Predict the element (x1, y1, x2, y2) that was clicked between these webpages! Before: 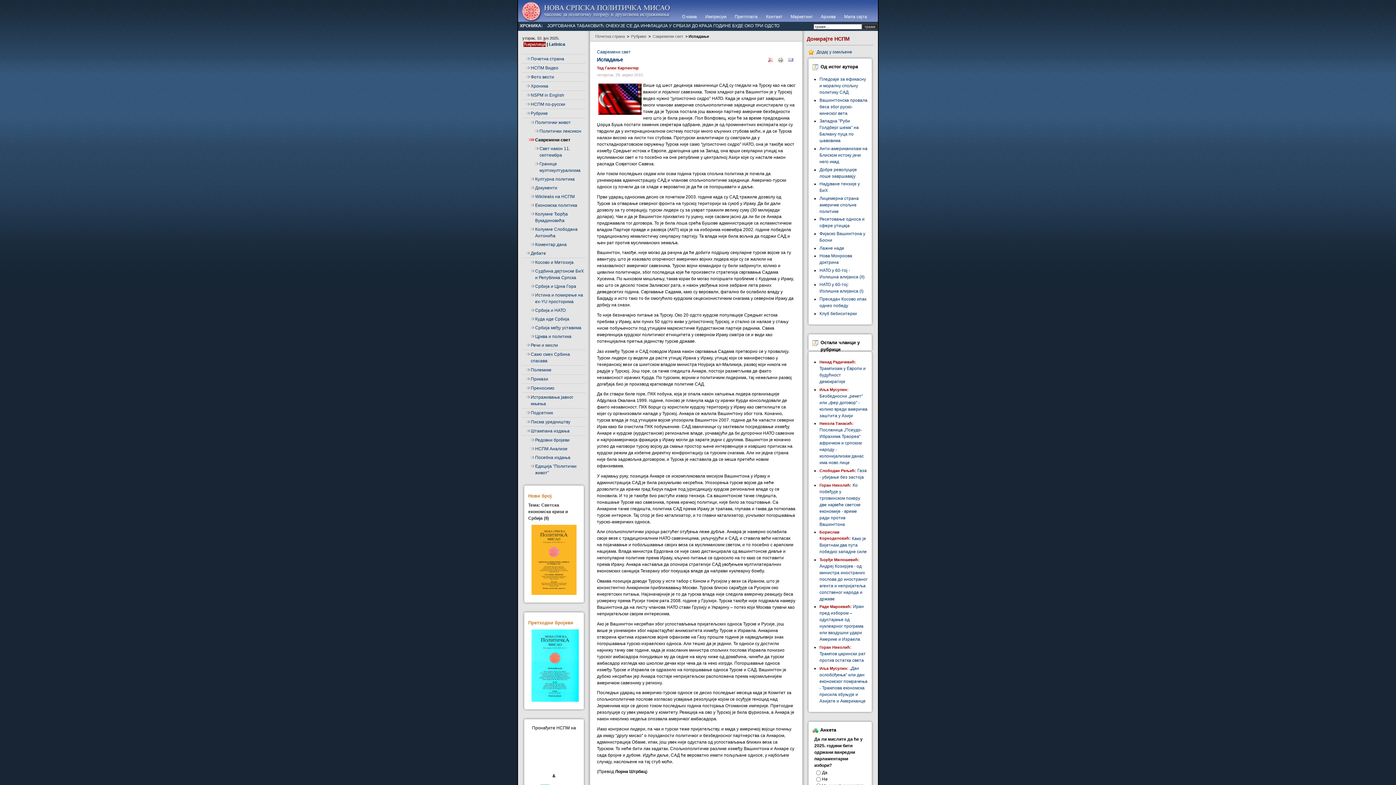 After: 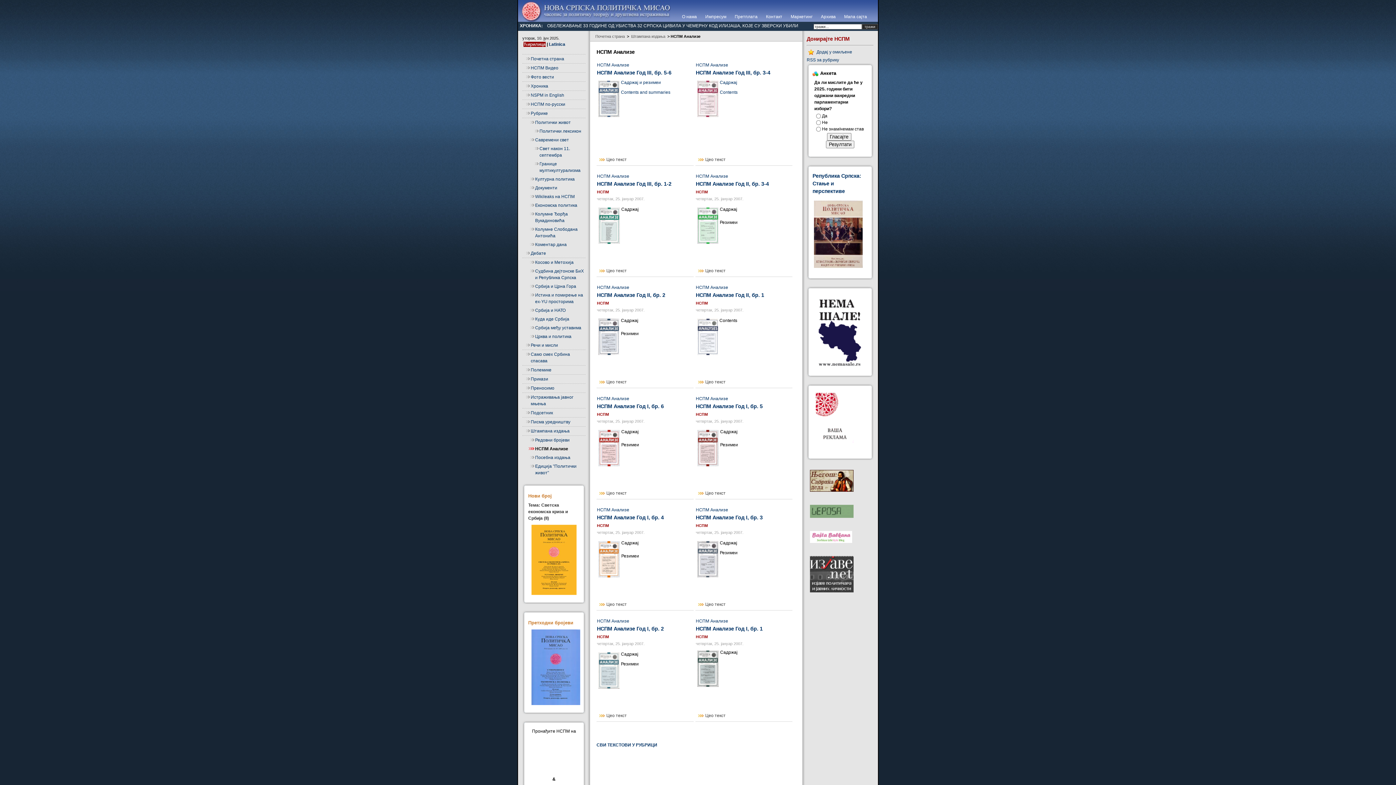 Action: bbox: (526, 444, 585, 453) label: НСПМ Анализе